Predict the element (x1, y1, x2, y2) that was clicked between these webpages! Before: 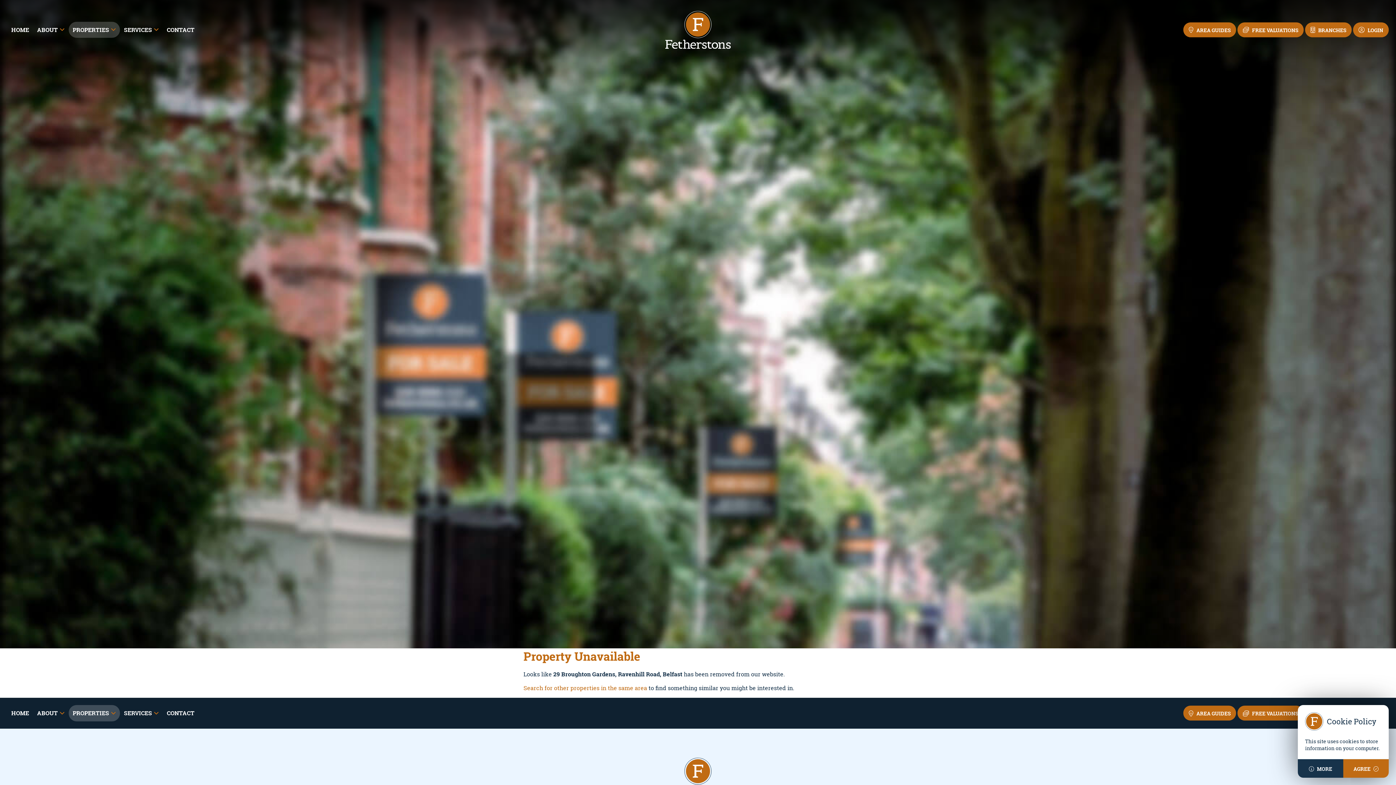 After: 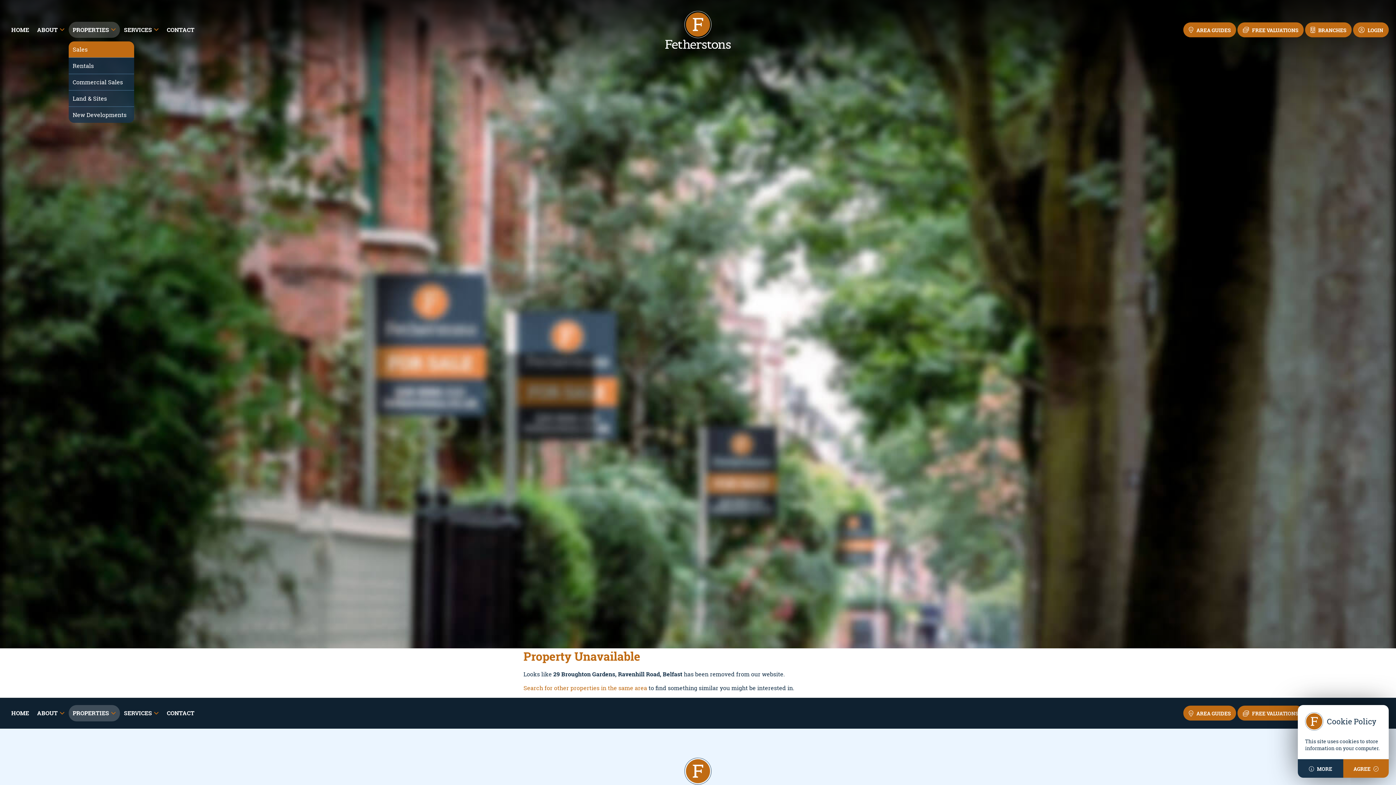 Action: bbox: (68, 21, 120, 37) label: PROPERTIES